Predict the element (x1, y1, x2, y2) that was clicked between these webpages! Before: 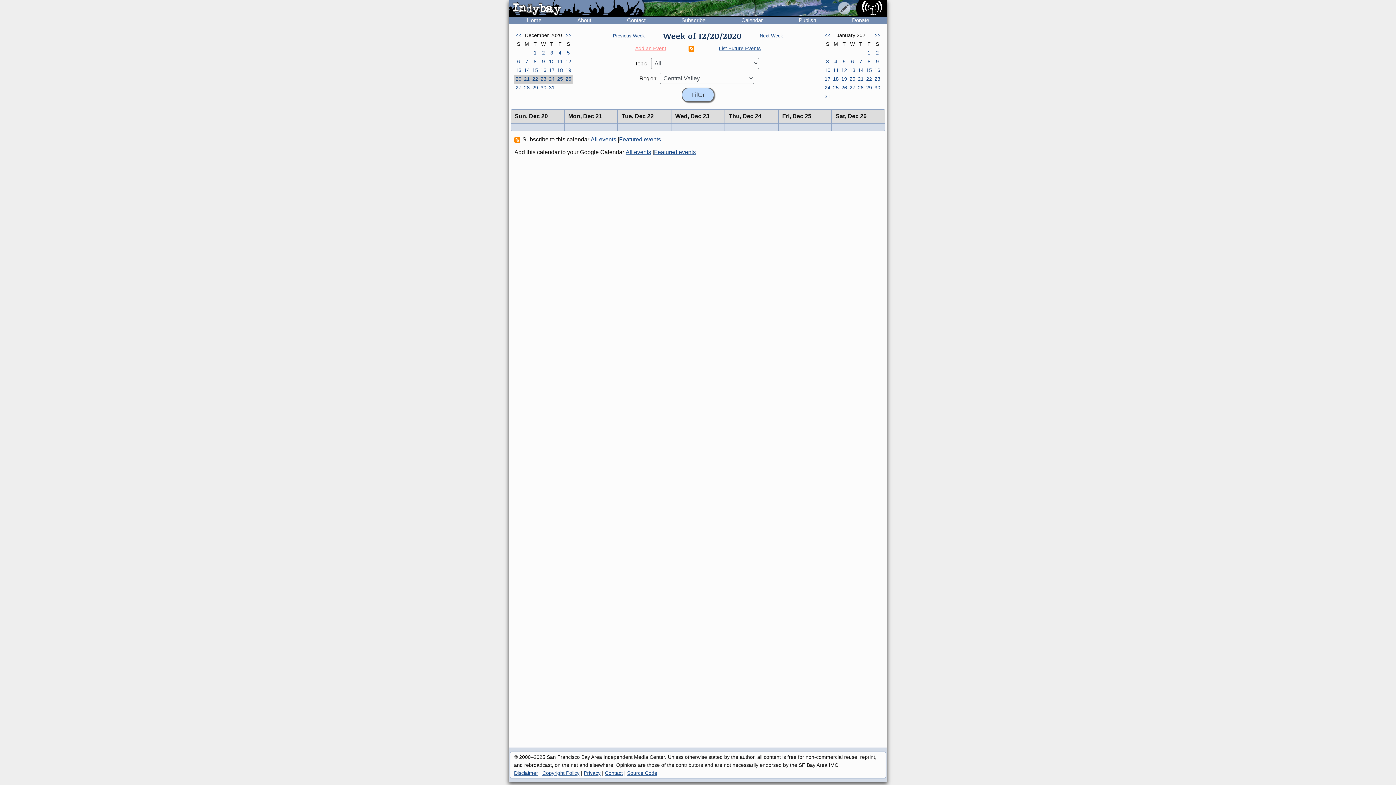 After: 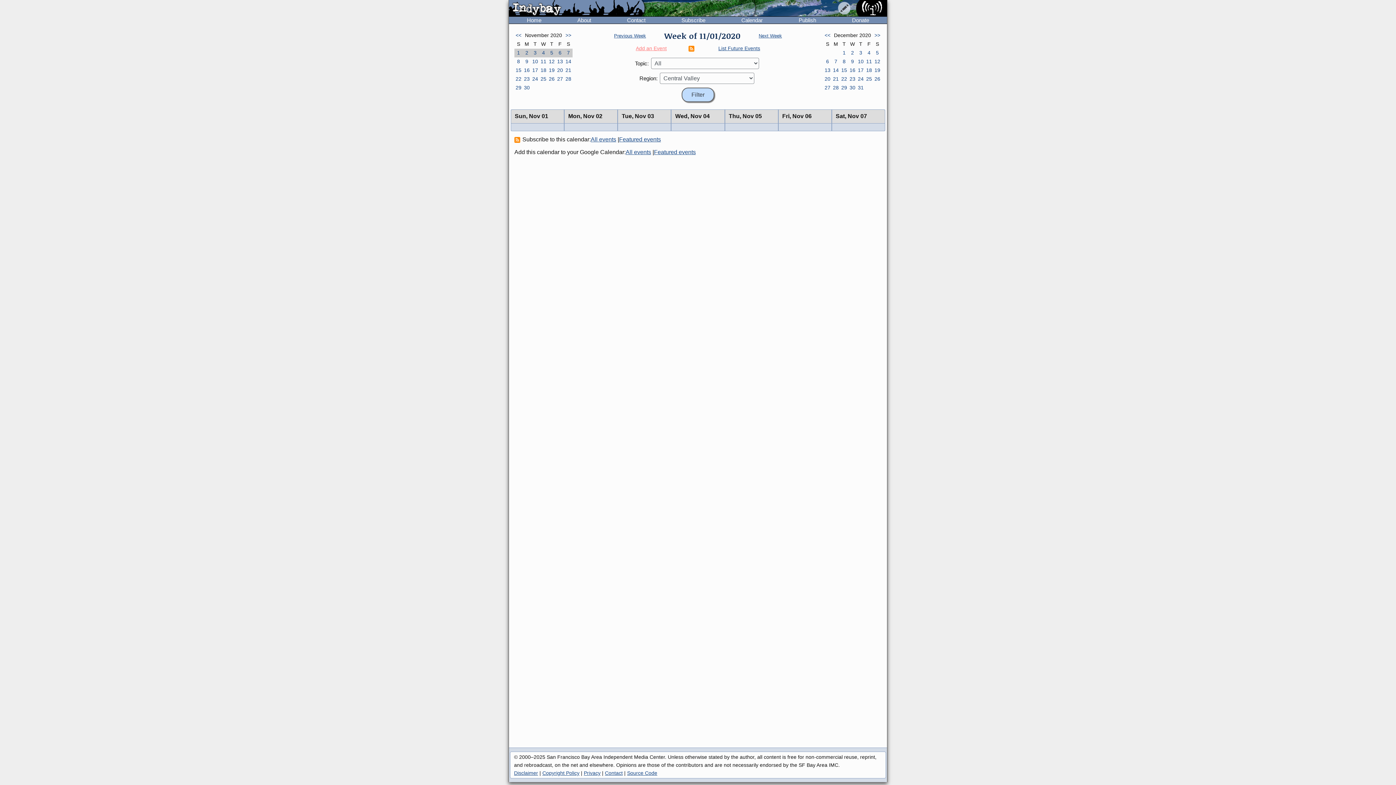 Action: label: << bbox: (514, 31, 522, 40)